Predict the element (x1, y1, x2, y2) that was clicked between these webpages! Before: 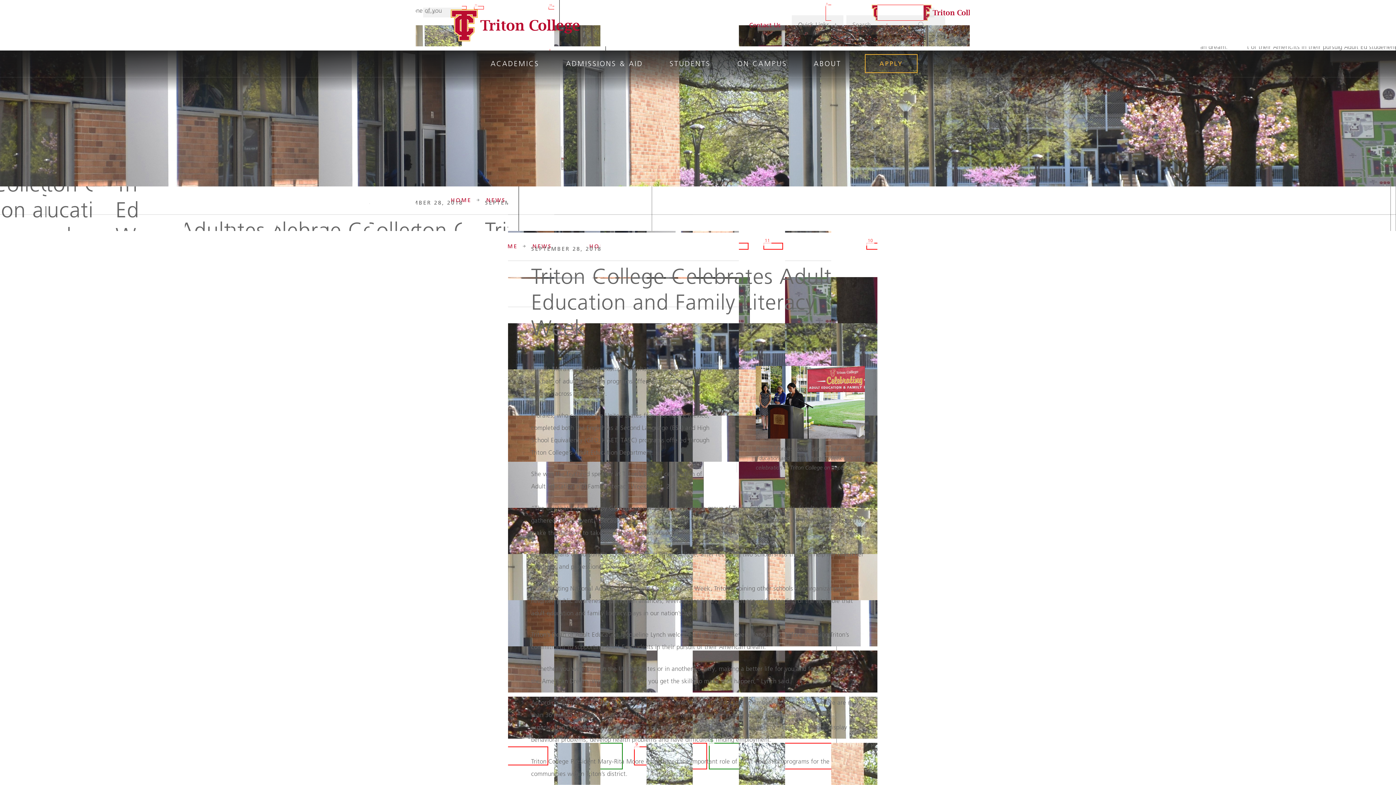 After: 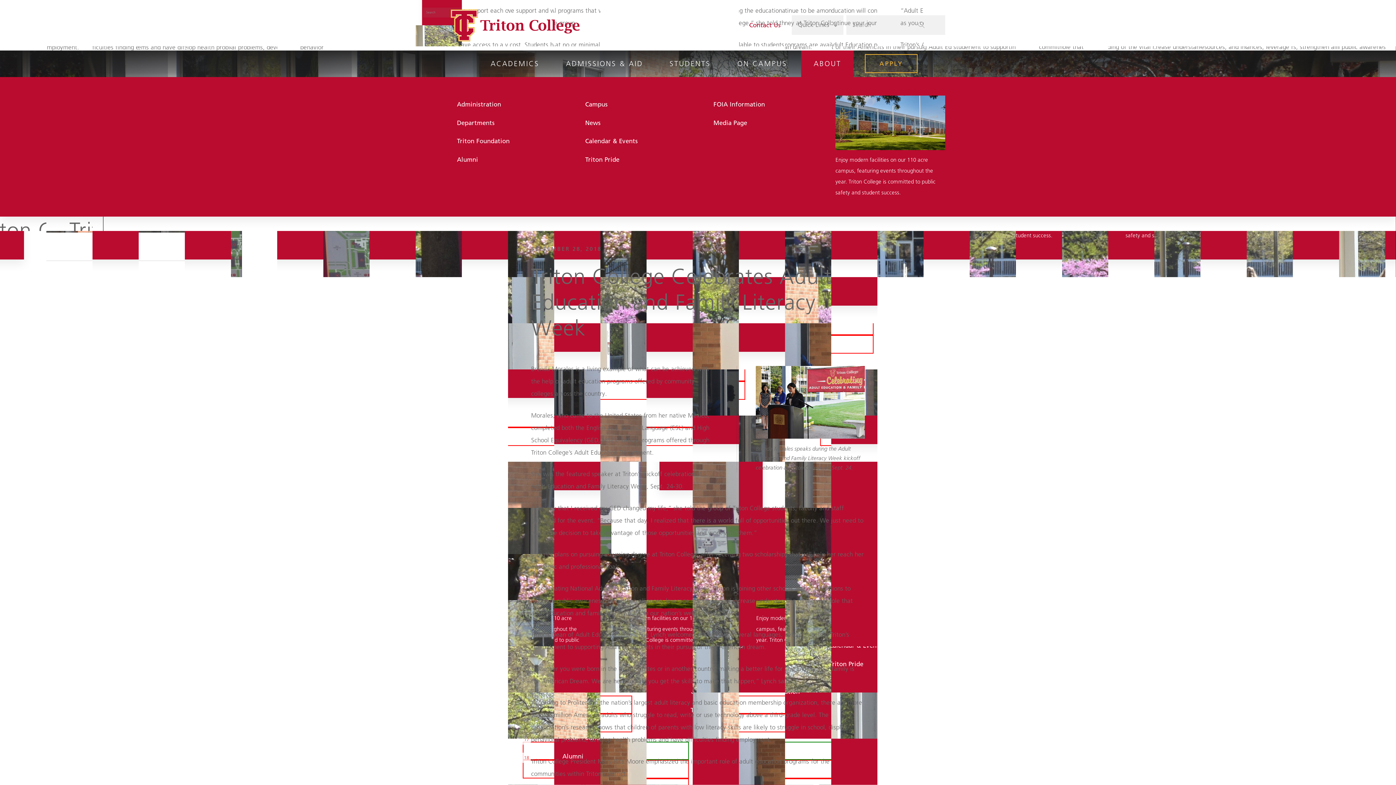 Action: label: ABOUT bbox: (801, 50, 853, 76)